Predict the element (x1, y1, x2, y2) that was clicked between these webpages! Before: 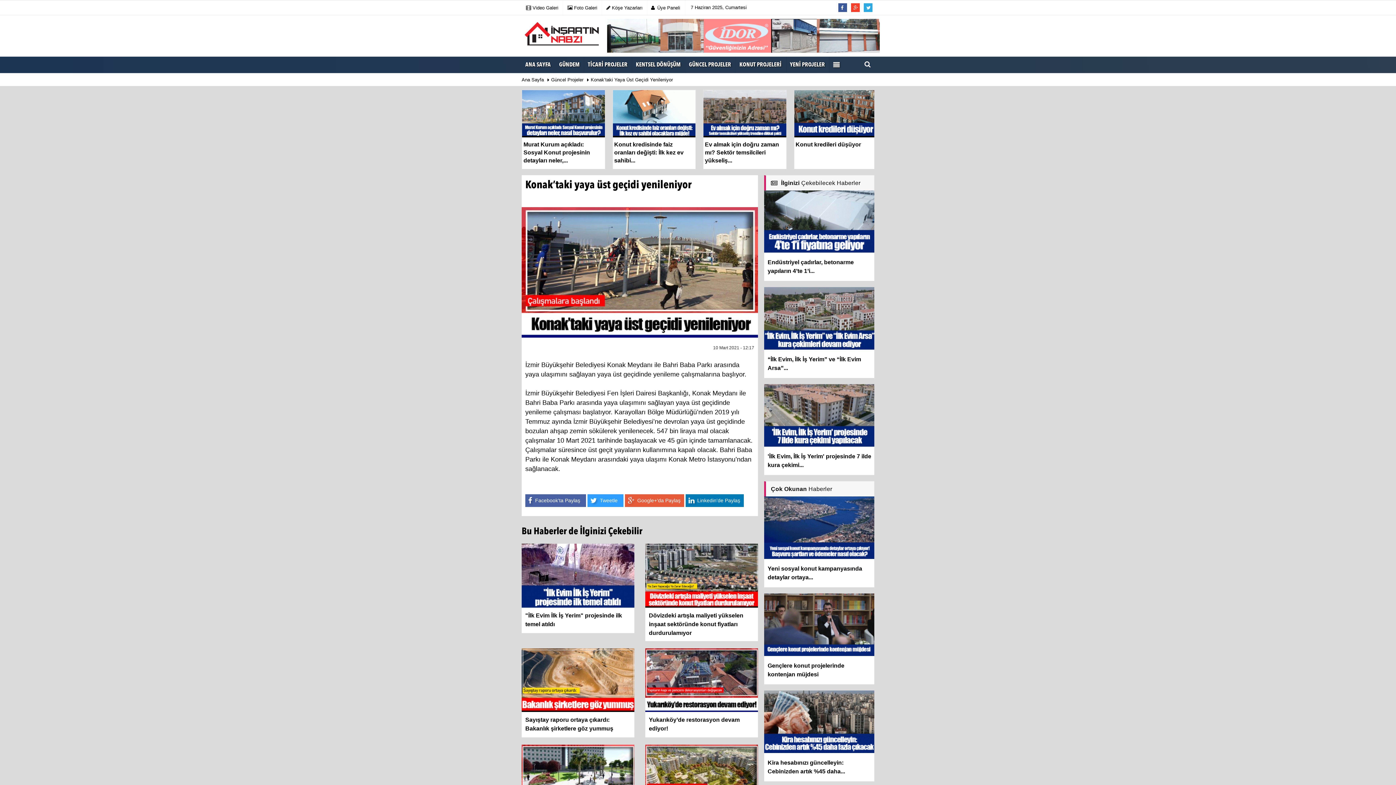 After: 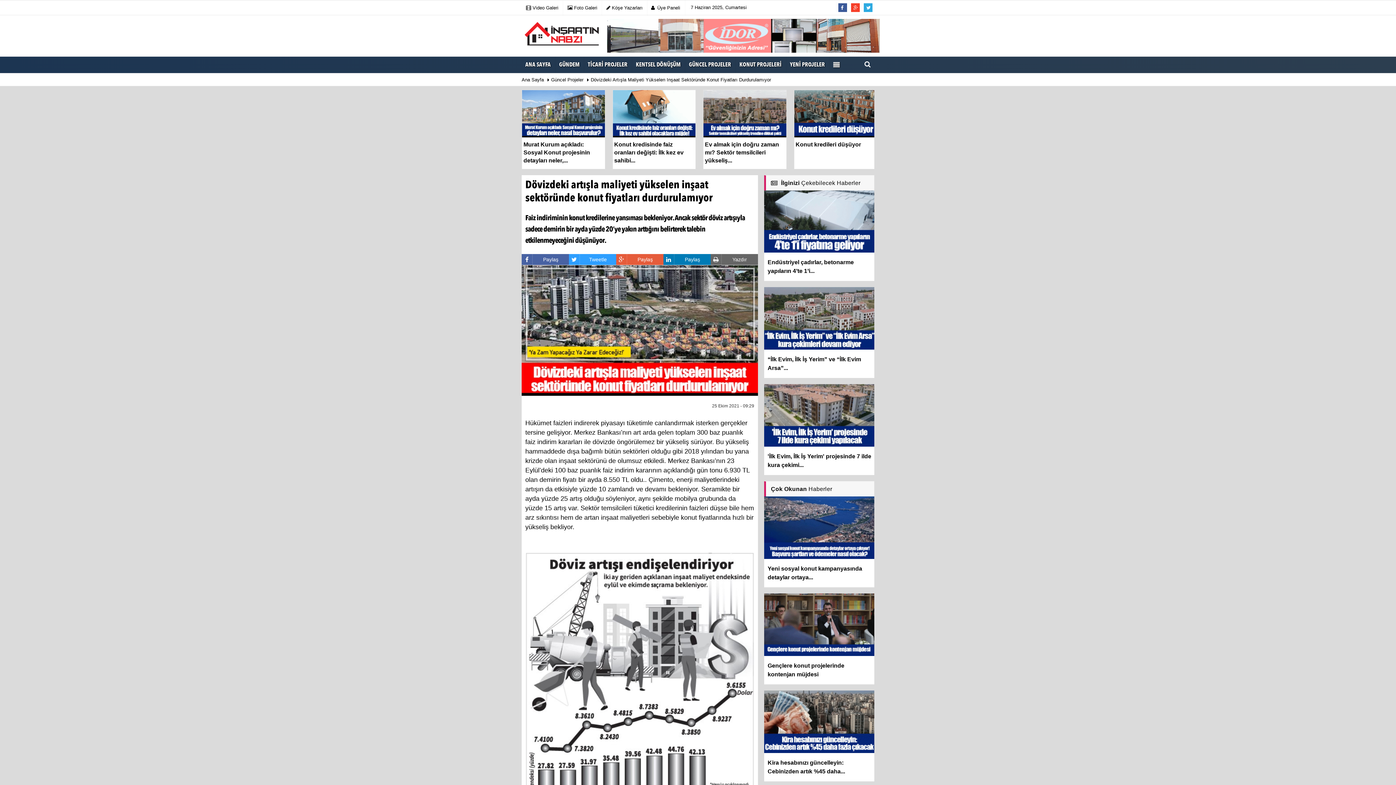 Action: bbox: (649, 612, 743, 636) label: Dövizdeki artışla maliyeti yükselen inşaat sektöründe konut fiyatları durdurulamıyor